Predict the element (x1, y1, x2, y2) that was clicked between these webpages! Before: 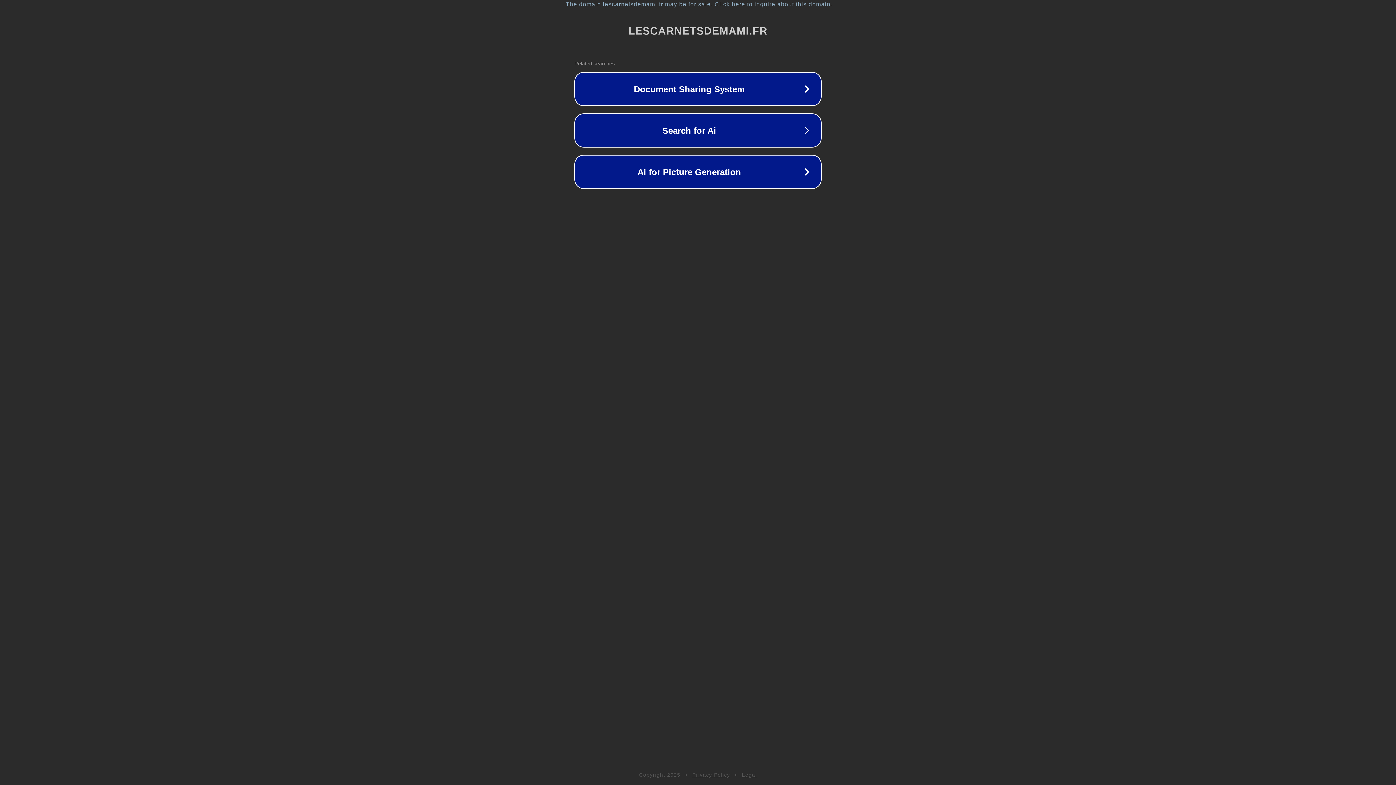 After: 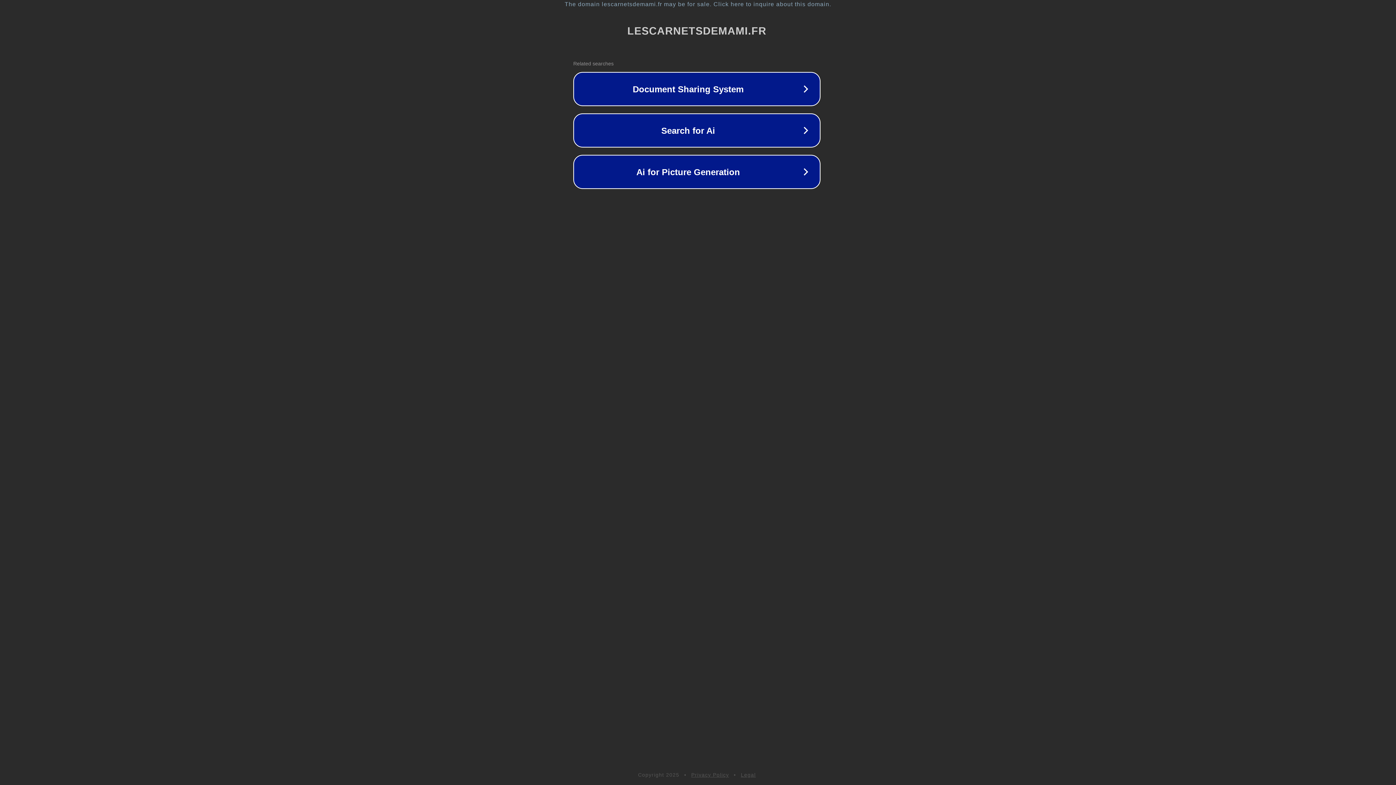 Action: label: The domain lescarnetsdemami.fr may be for sale. Click here to inquire about this domain. bbox: (1, 1, 1397, 7)